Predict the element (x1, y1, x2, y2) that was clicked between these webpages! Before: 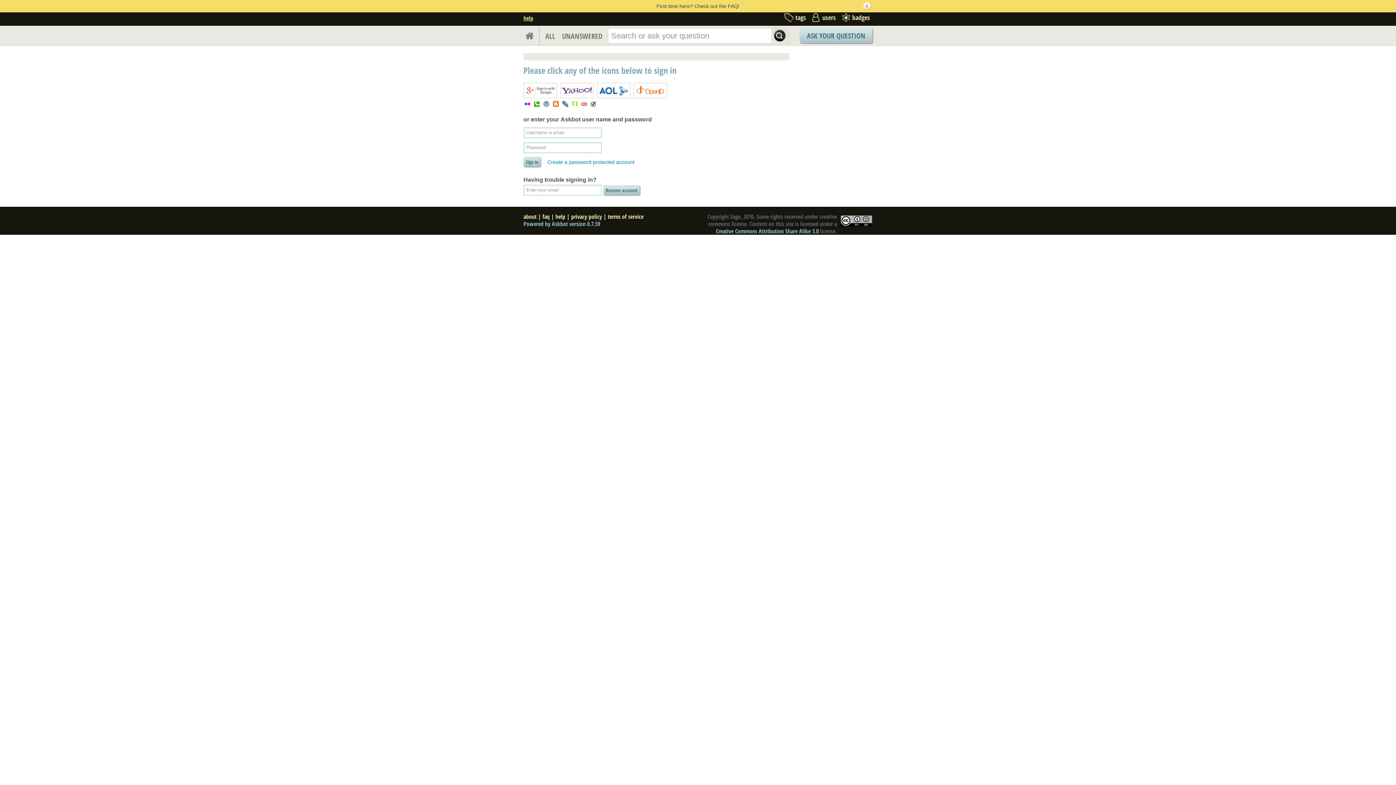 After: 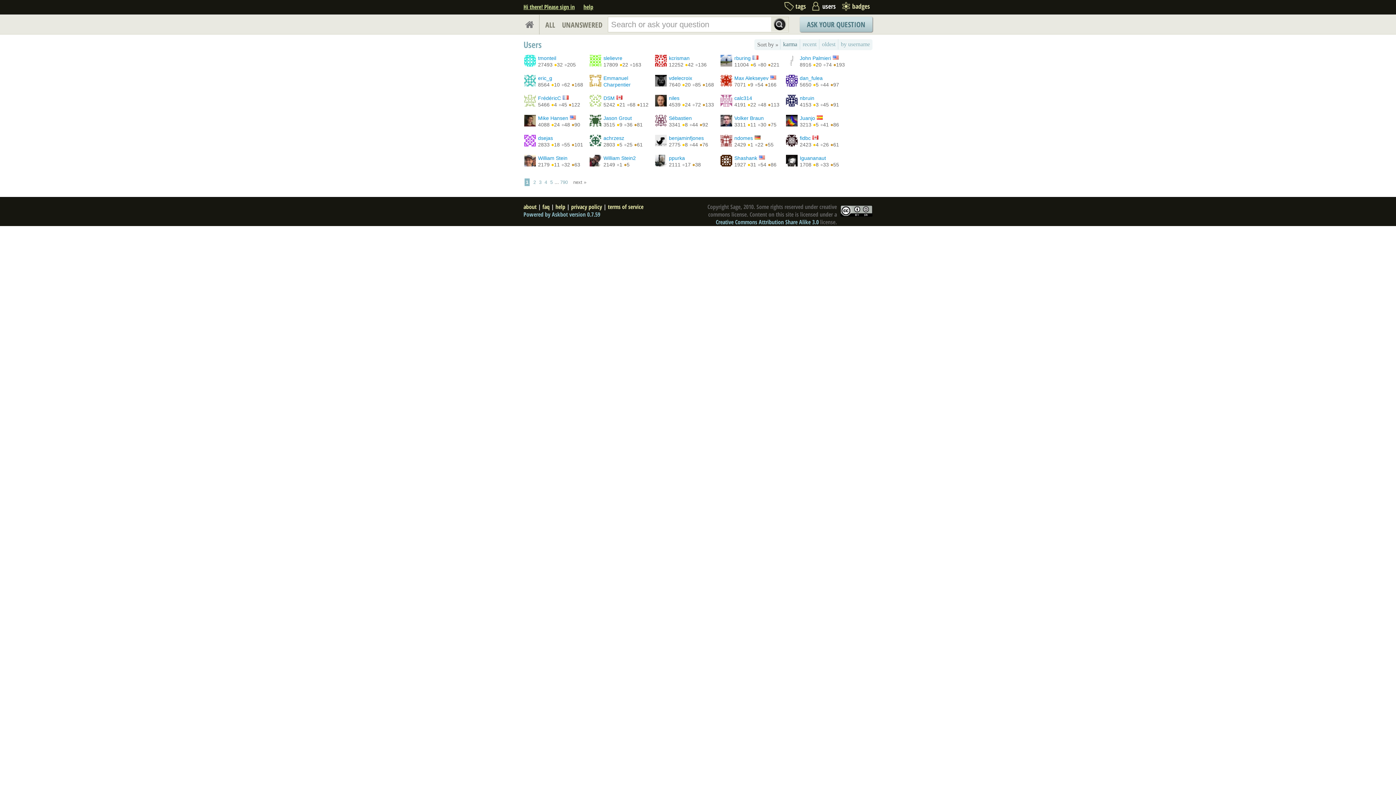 Action: bbox: (809, 13, 836, 25) label: users